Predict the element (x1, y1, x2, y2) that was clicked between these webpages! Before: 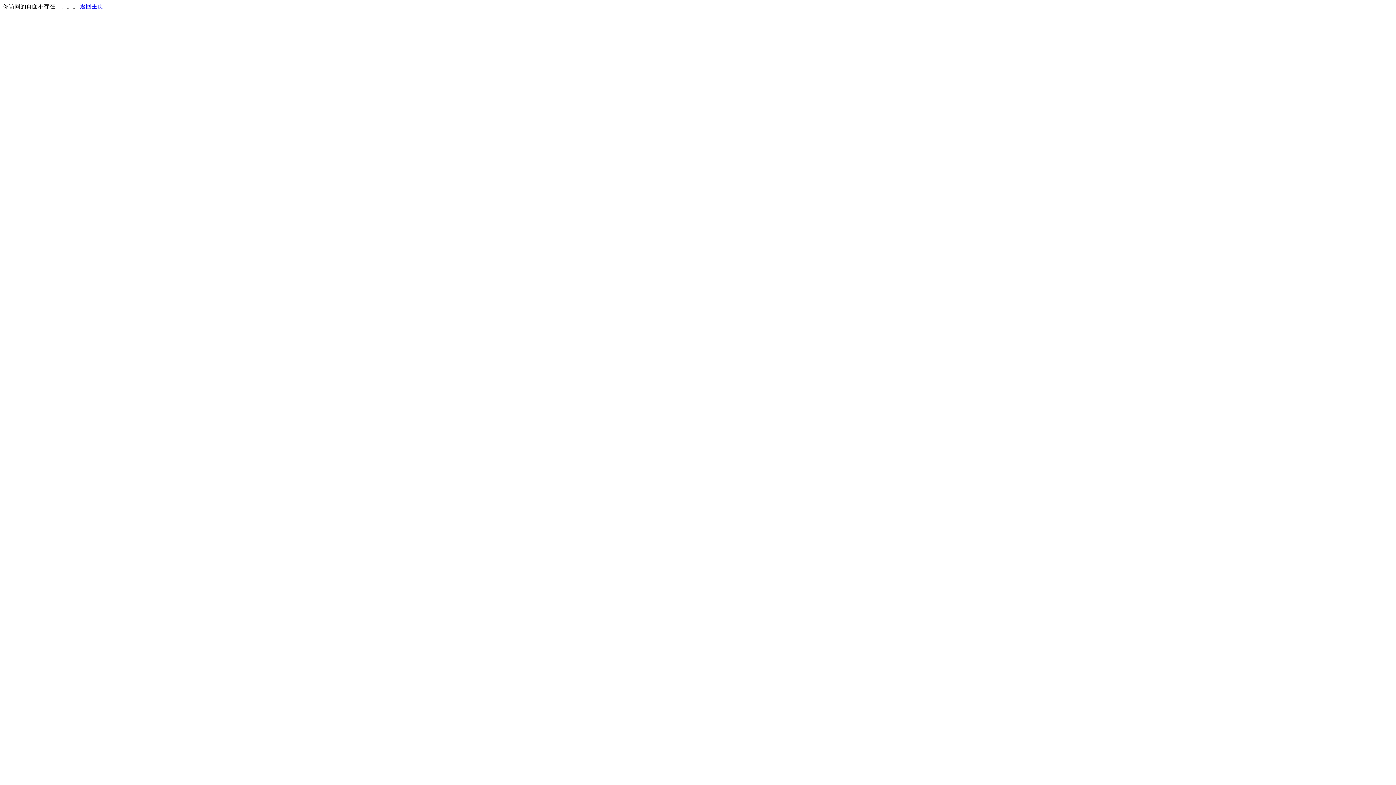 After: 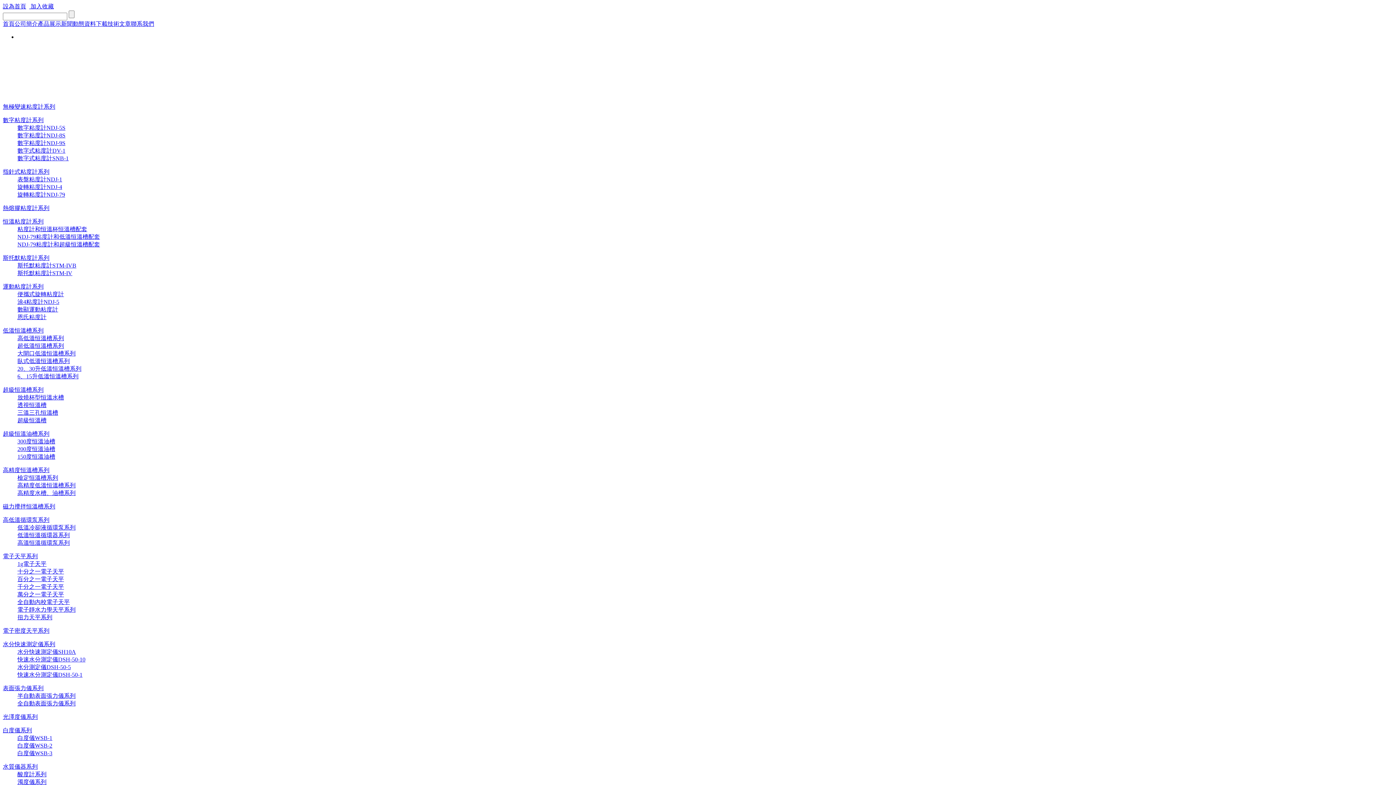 Action: bbox: (80, 3, 103, 9) label: 返回主页